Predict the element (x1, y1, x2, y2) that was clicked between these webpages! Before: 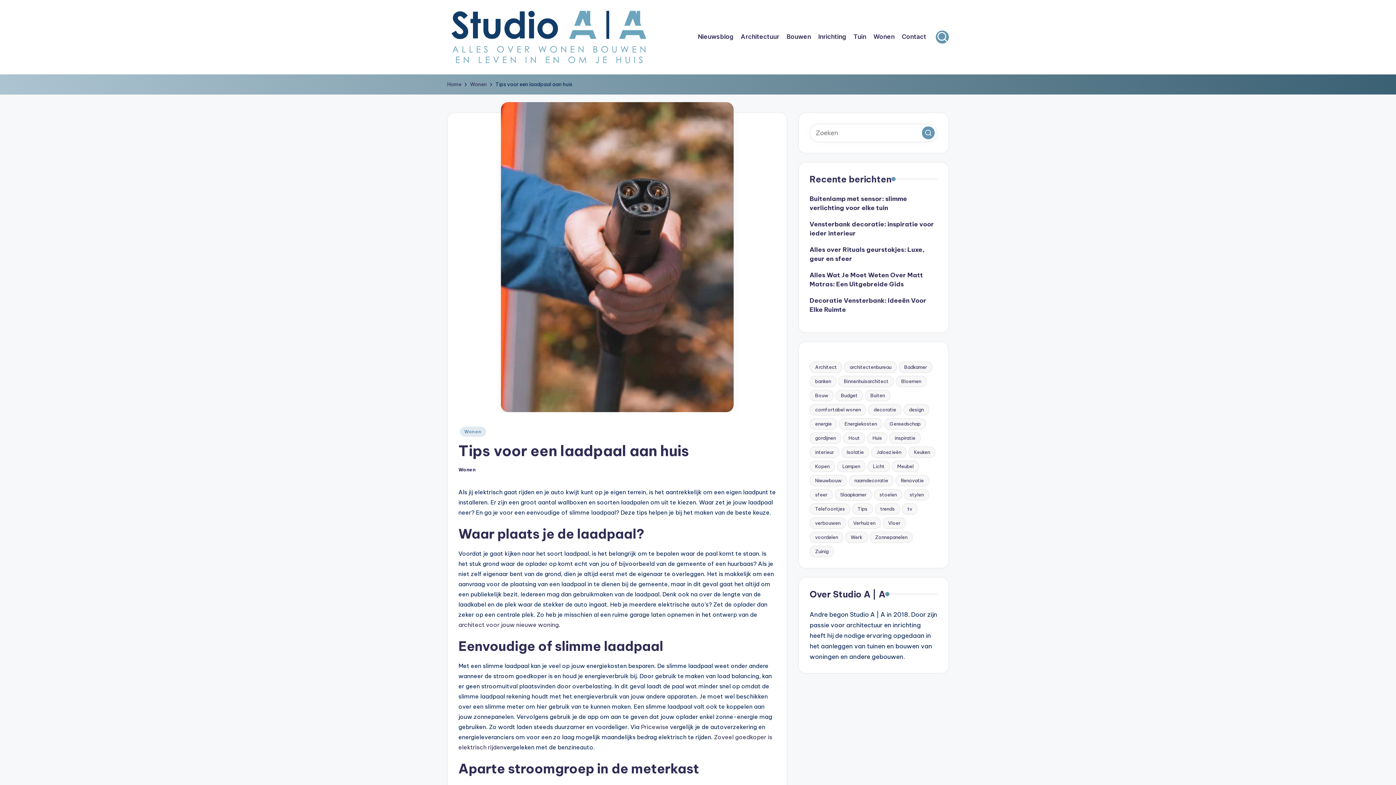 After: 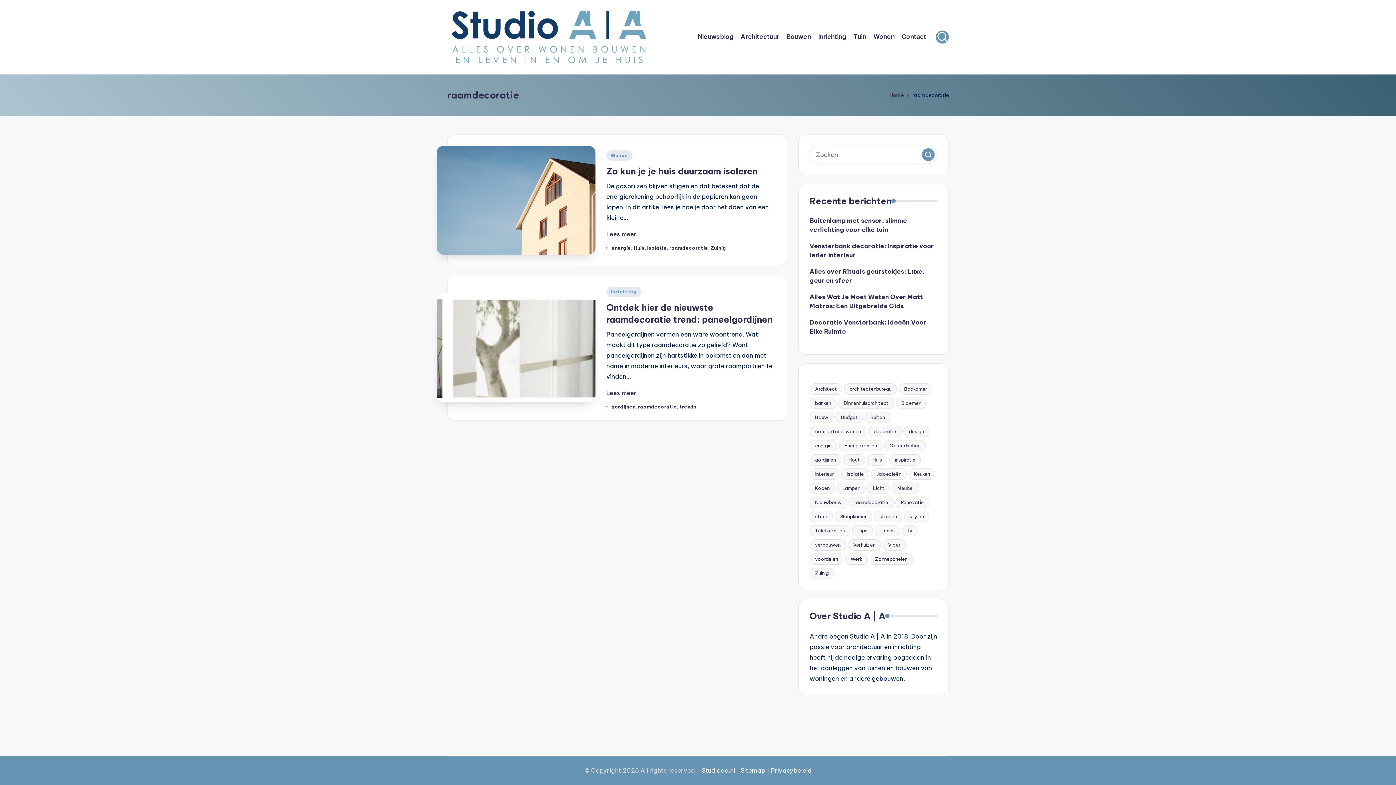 Action: bbox: (849, 475, 893, 486) label: raamdecoratie (2 items)